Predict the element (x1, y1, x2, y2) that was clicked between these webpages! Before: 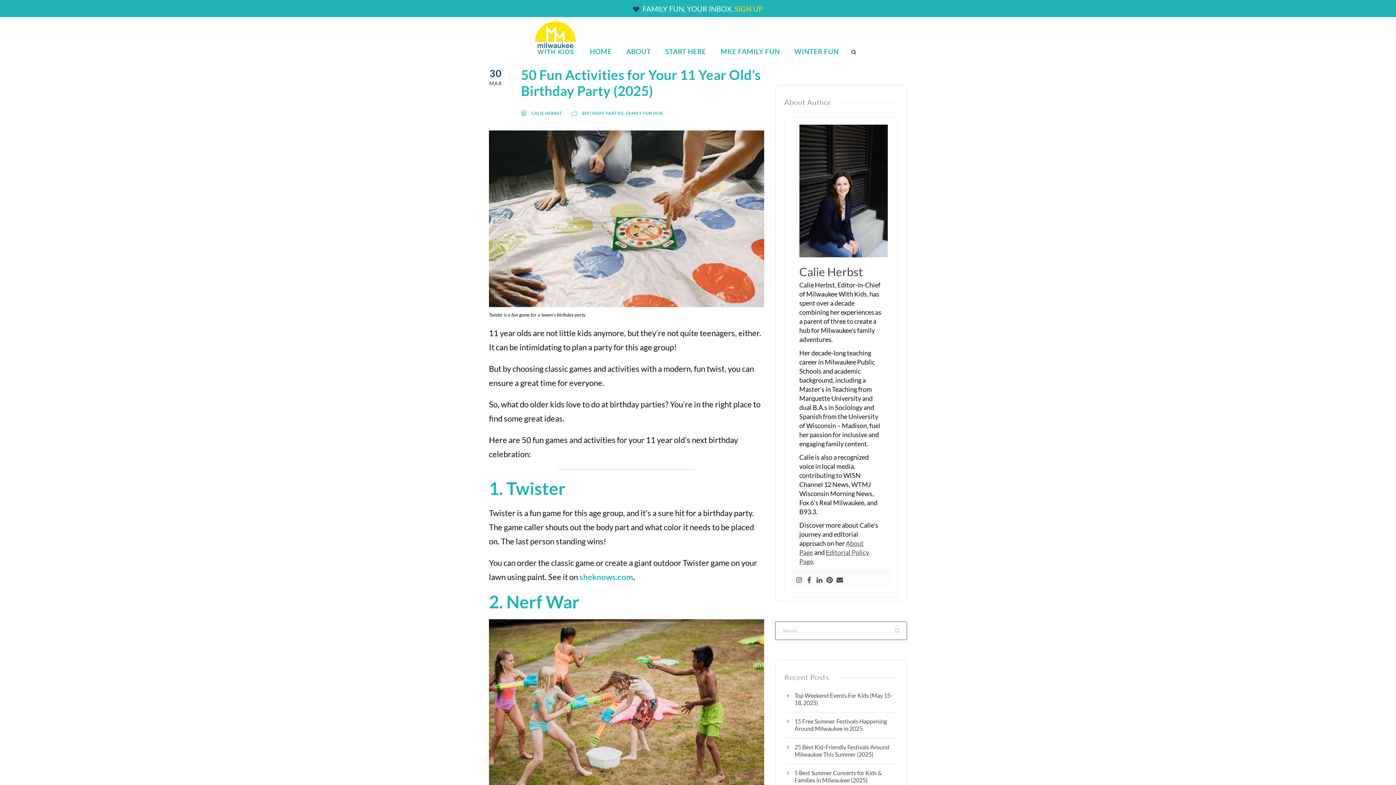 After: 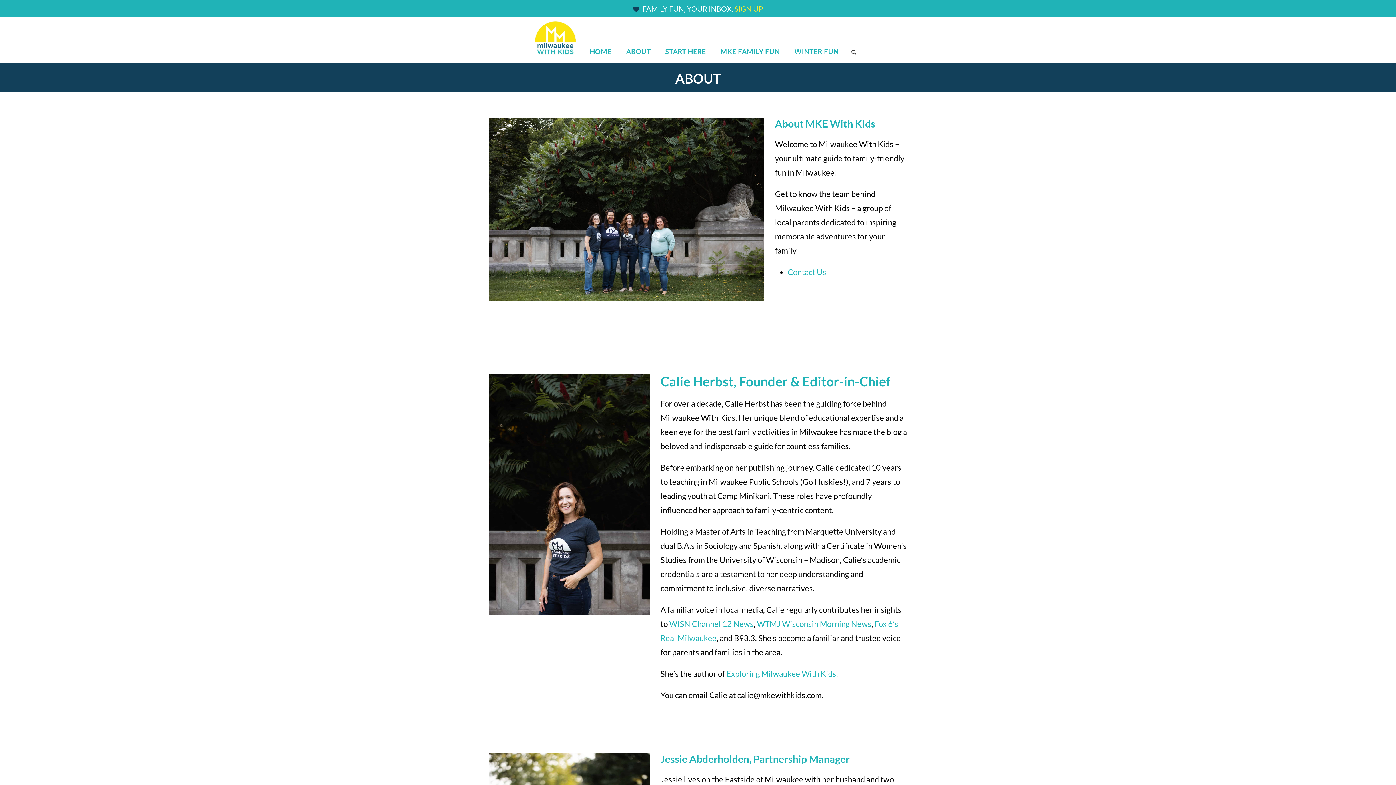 Action: label: Calie Herbst bbox: (799, 264, 863, 278)